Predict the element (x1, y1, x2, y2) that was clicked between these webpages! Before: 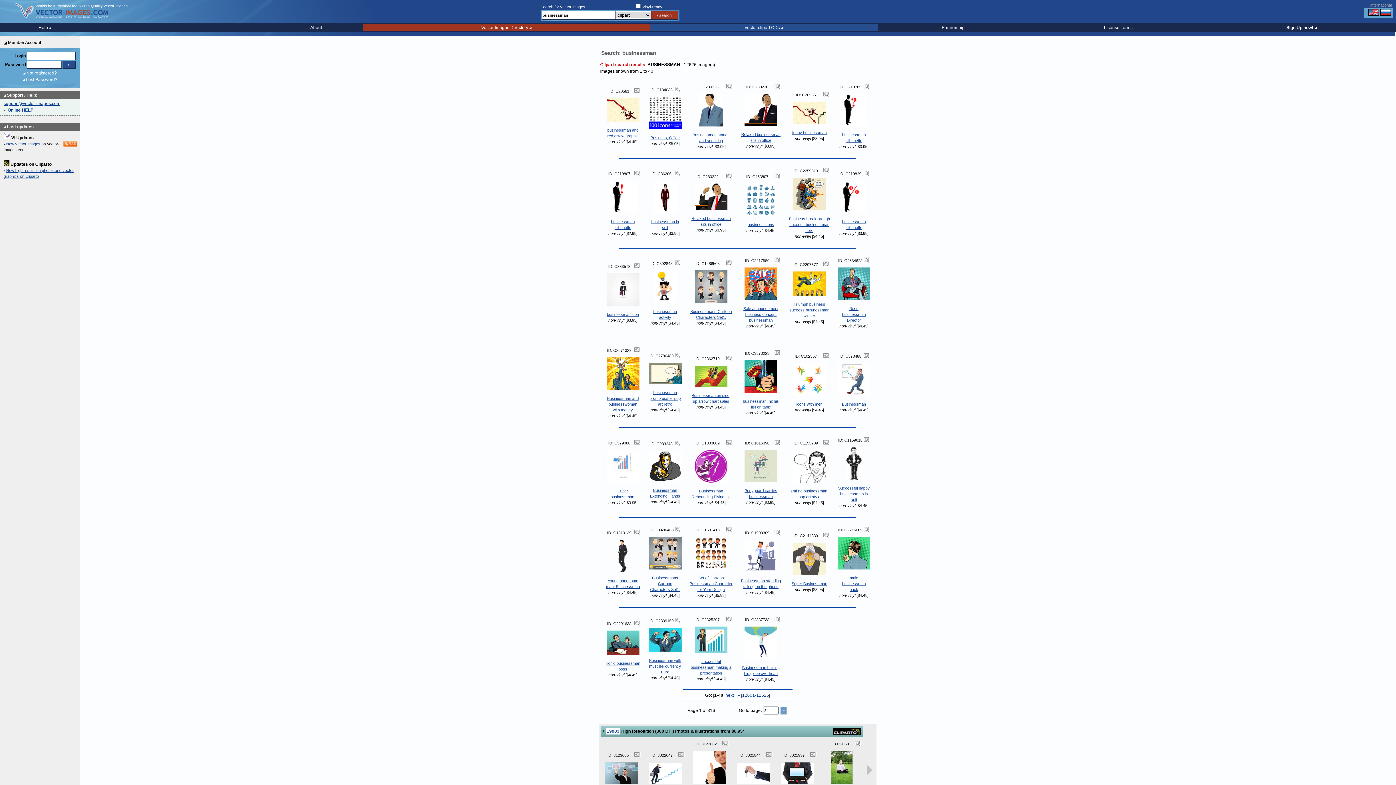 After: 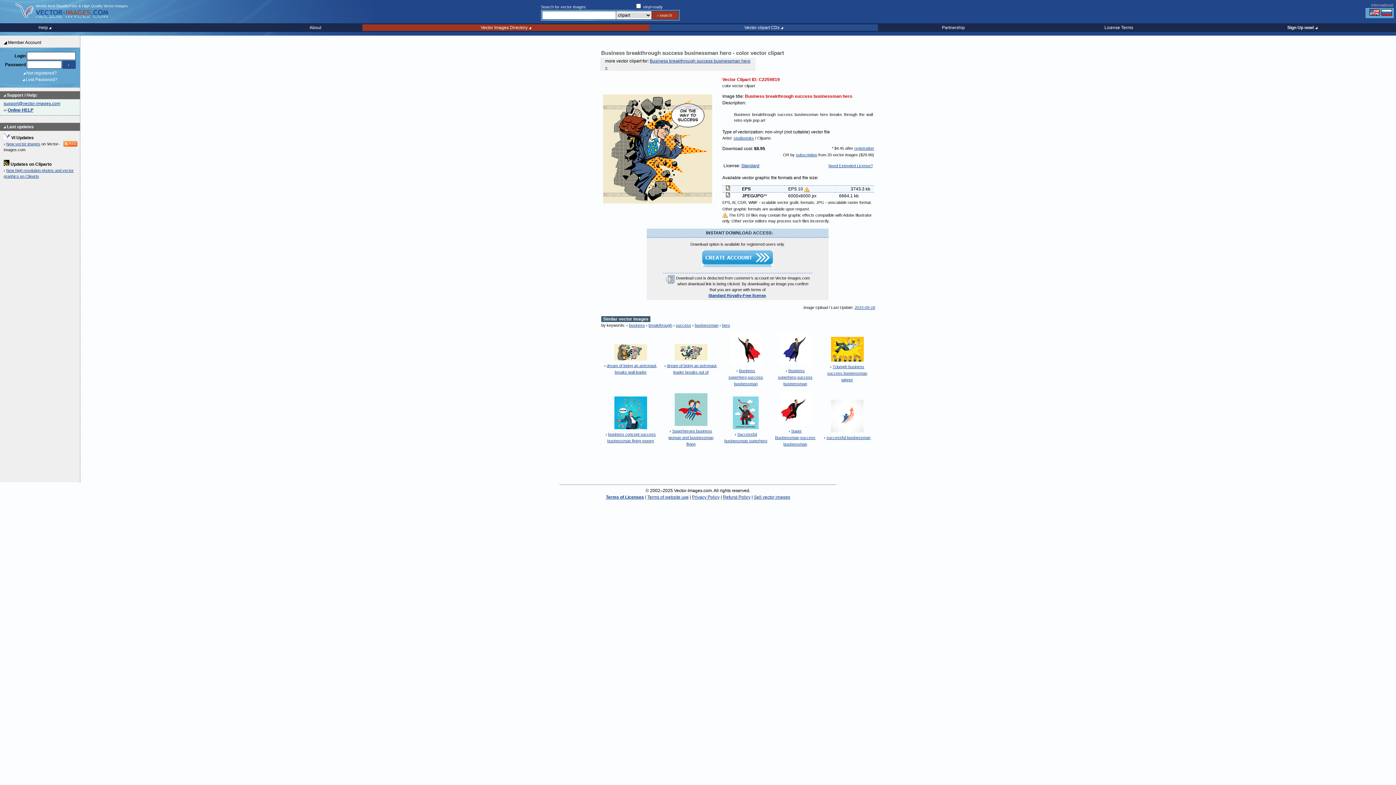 Action: bbox: (793, 210, 826, 215)